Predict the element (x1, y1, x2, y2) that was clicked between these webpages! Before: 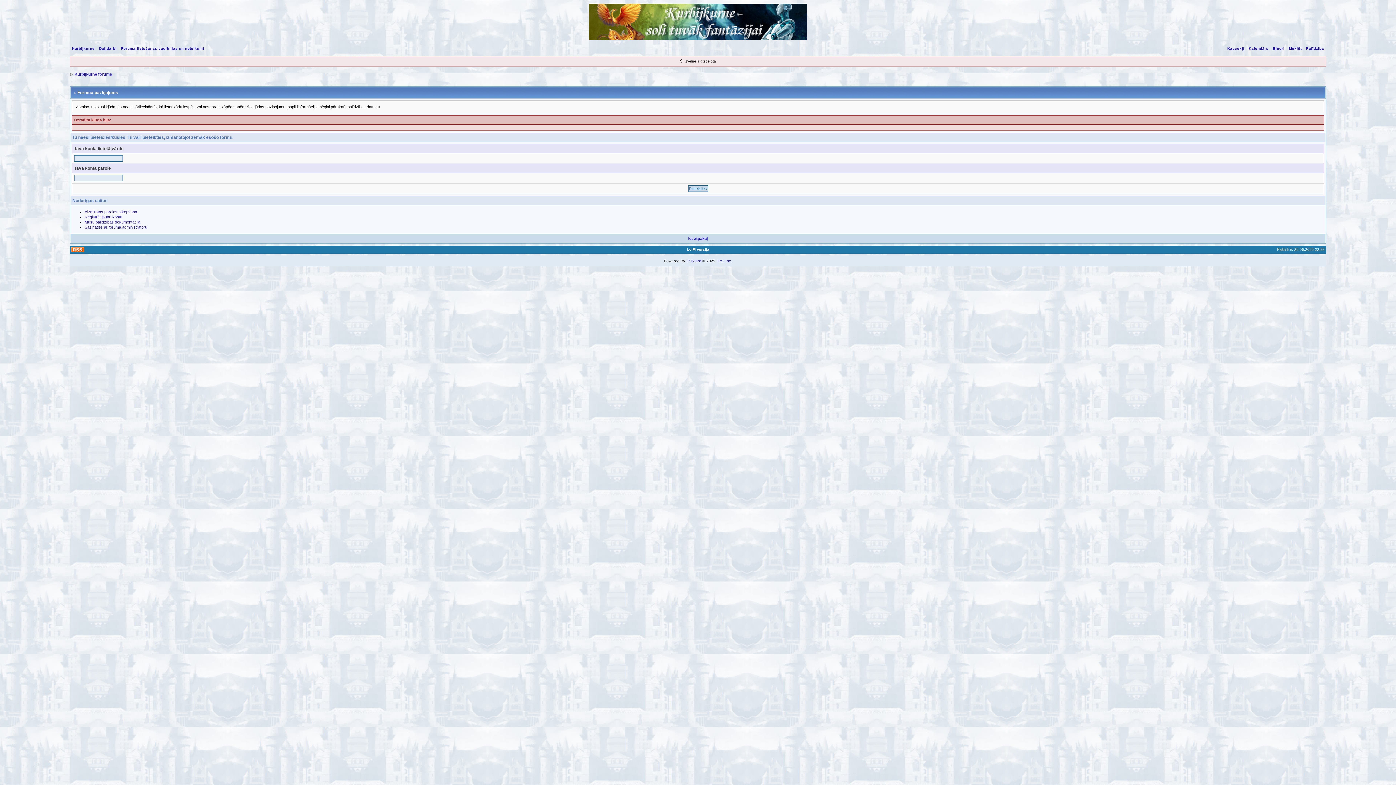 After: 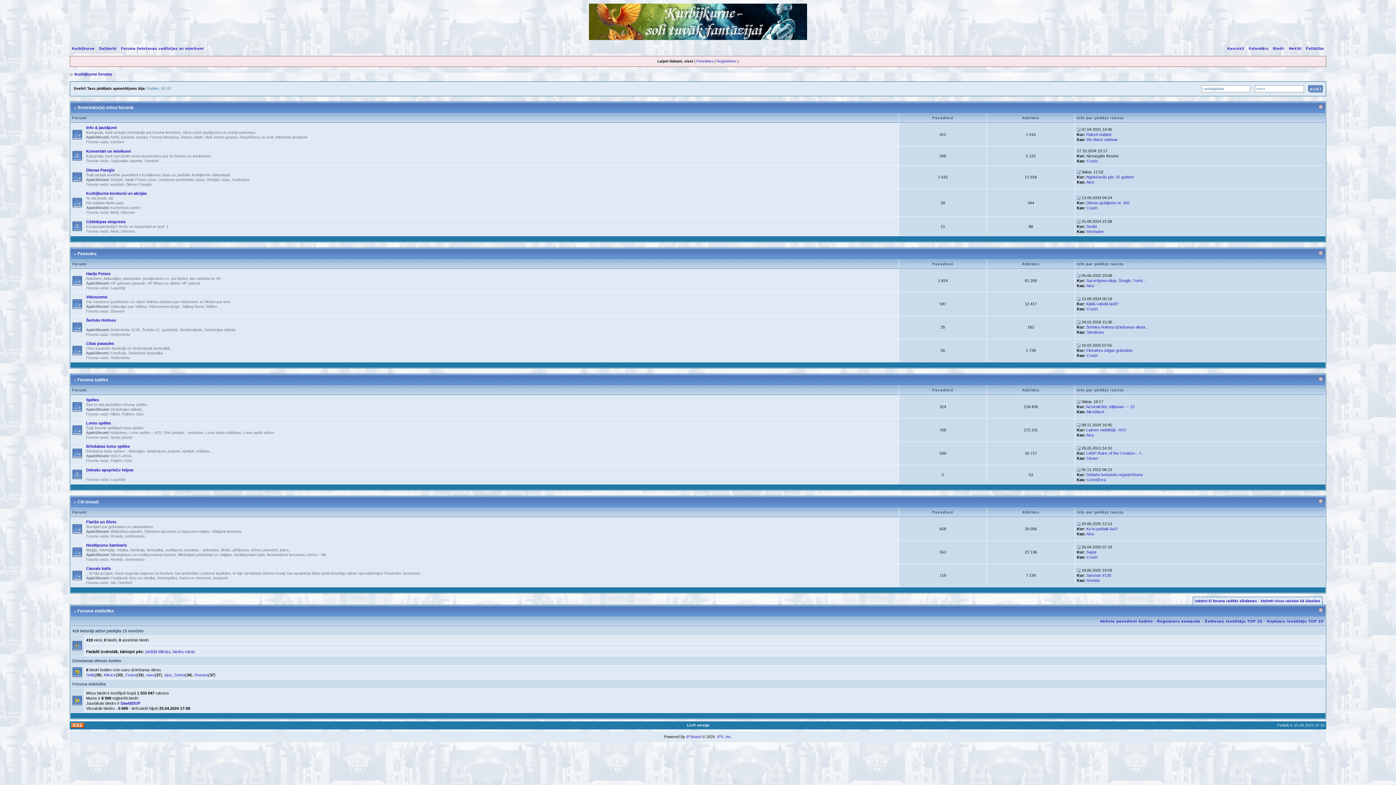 Action: label: Kurbijkurne forums bbox: (74, 72, 112, 76)